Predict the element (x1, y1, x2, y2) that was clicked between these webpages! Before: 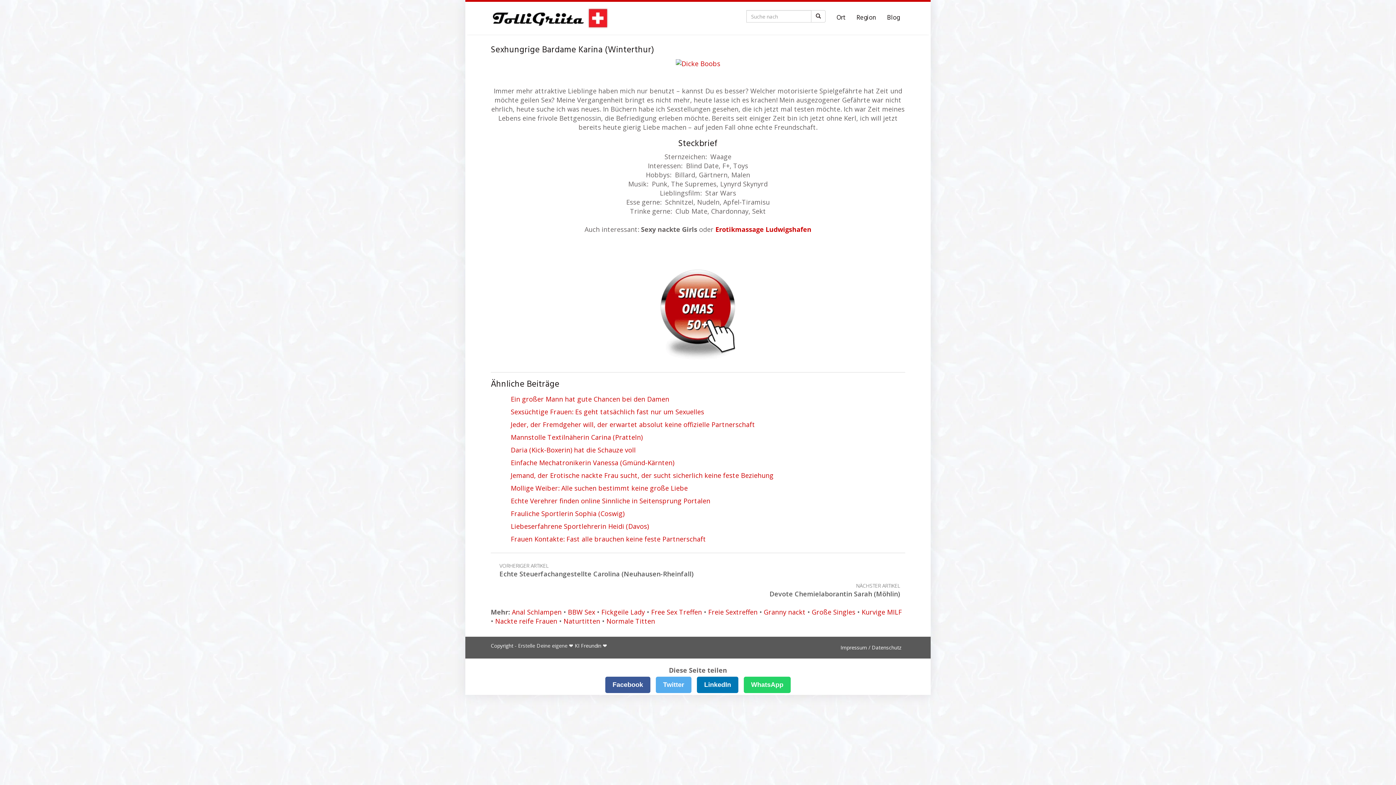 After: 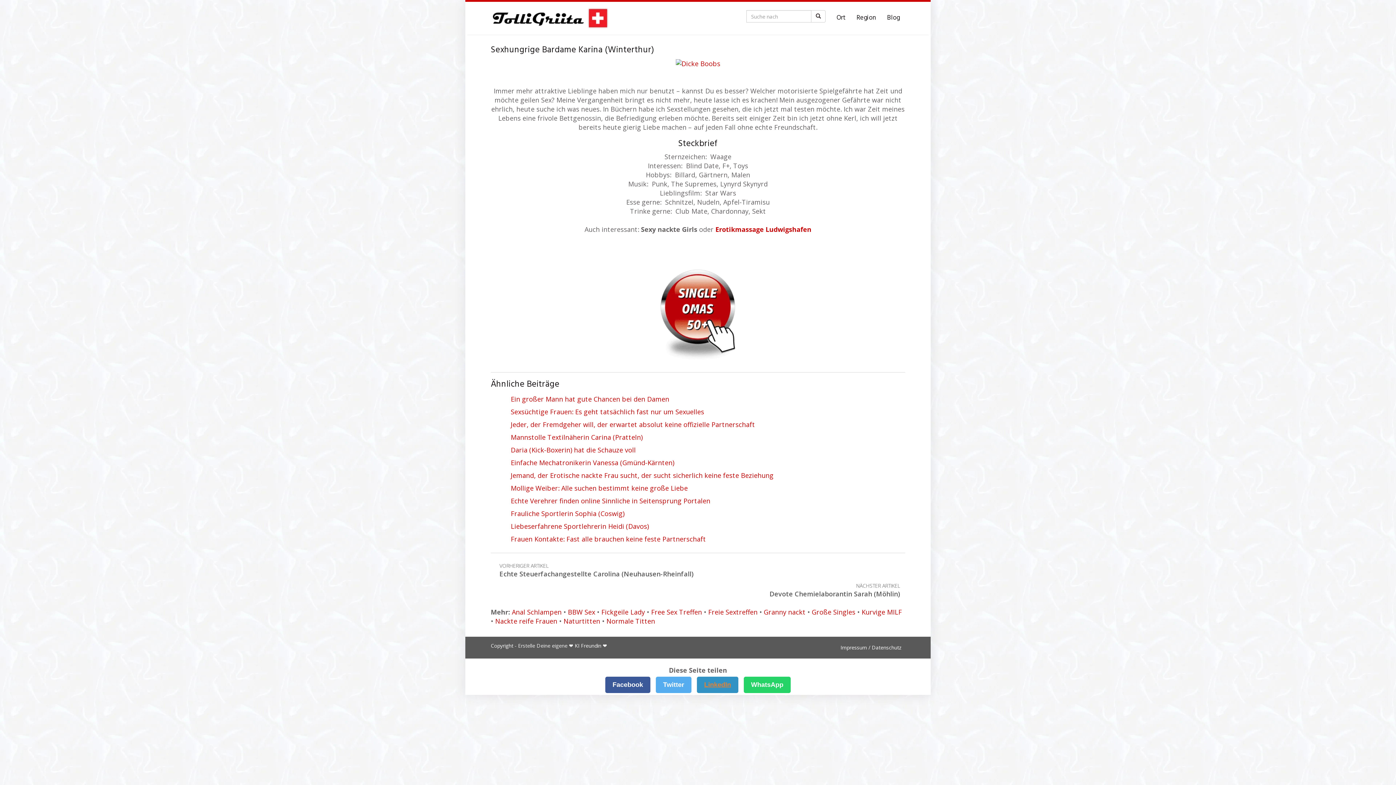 Action: label: LinkedIn bbox: (697, 676, 738, 693)